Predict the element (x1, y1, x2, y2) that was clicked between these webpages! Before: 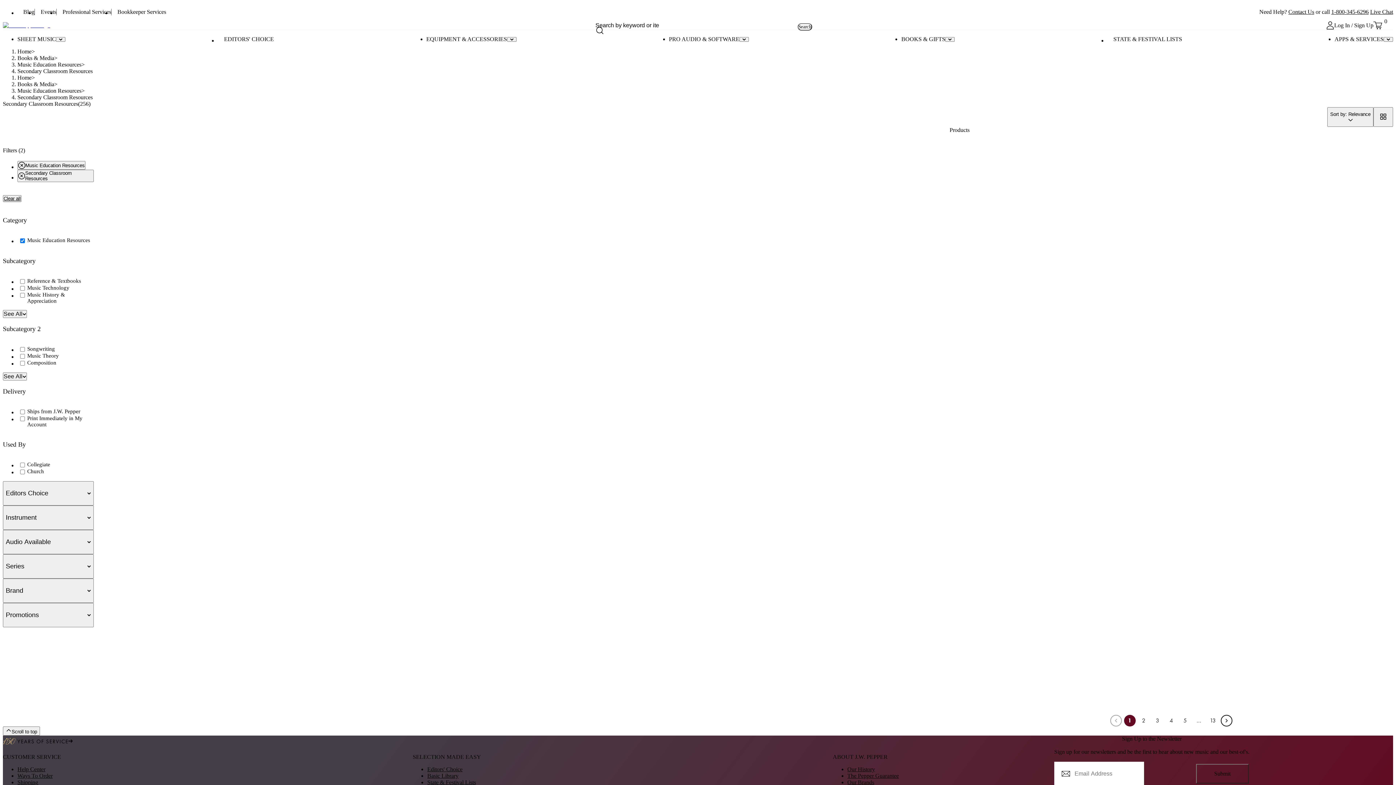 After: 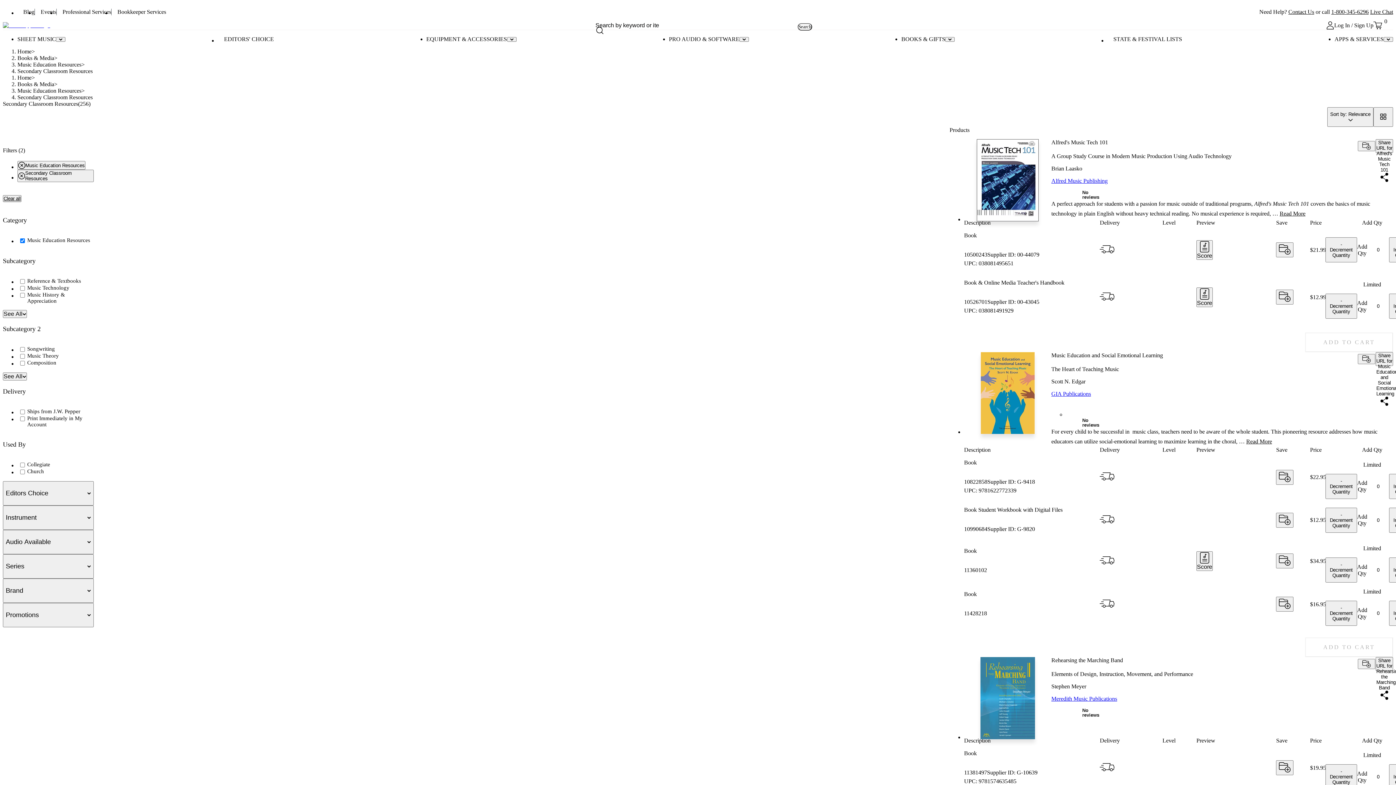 Action: bbox: (1370, 8, 1393, 14) label: Live Chat